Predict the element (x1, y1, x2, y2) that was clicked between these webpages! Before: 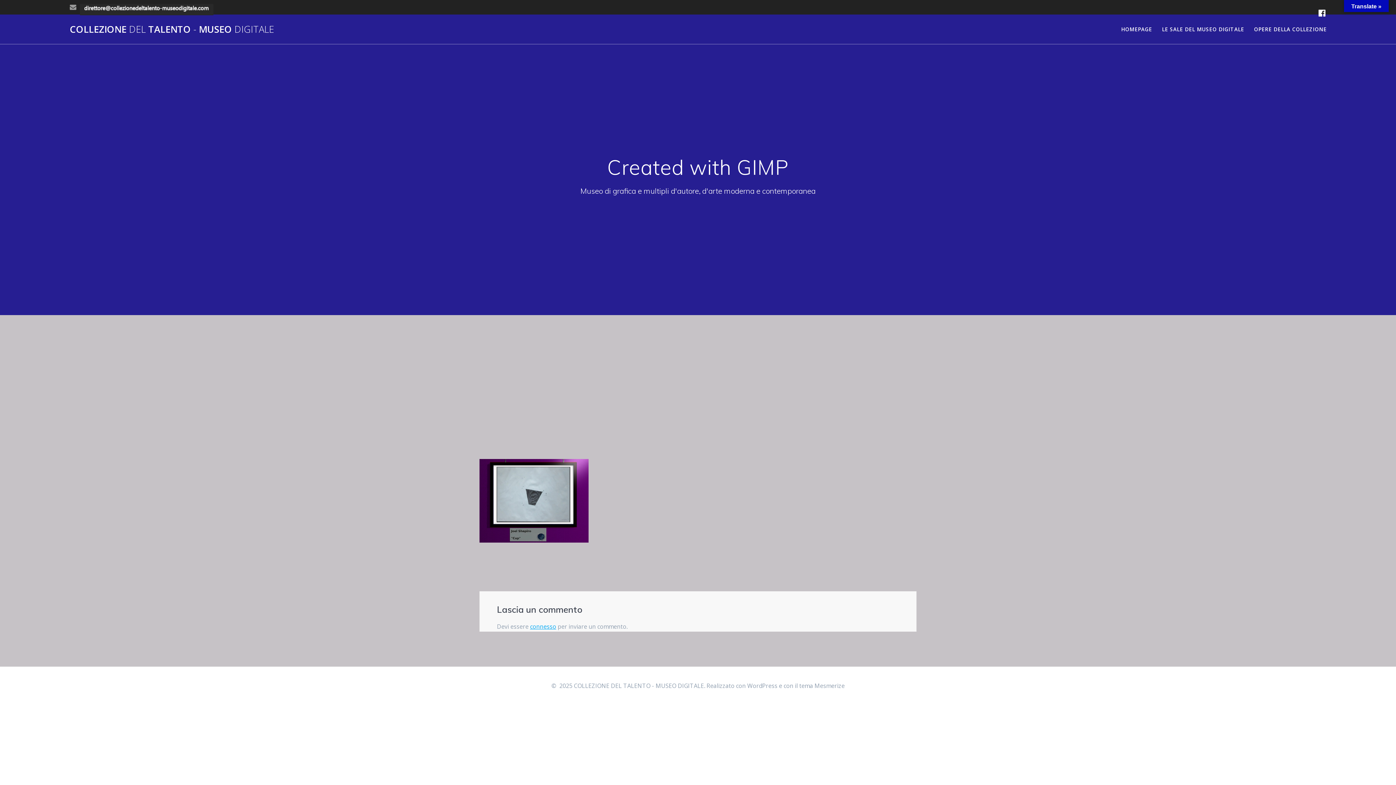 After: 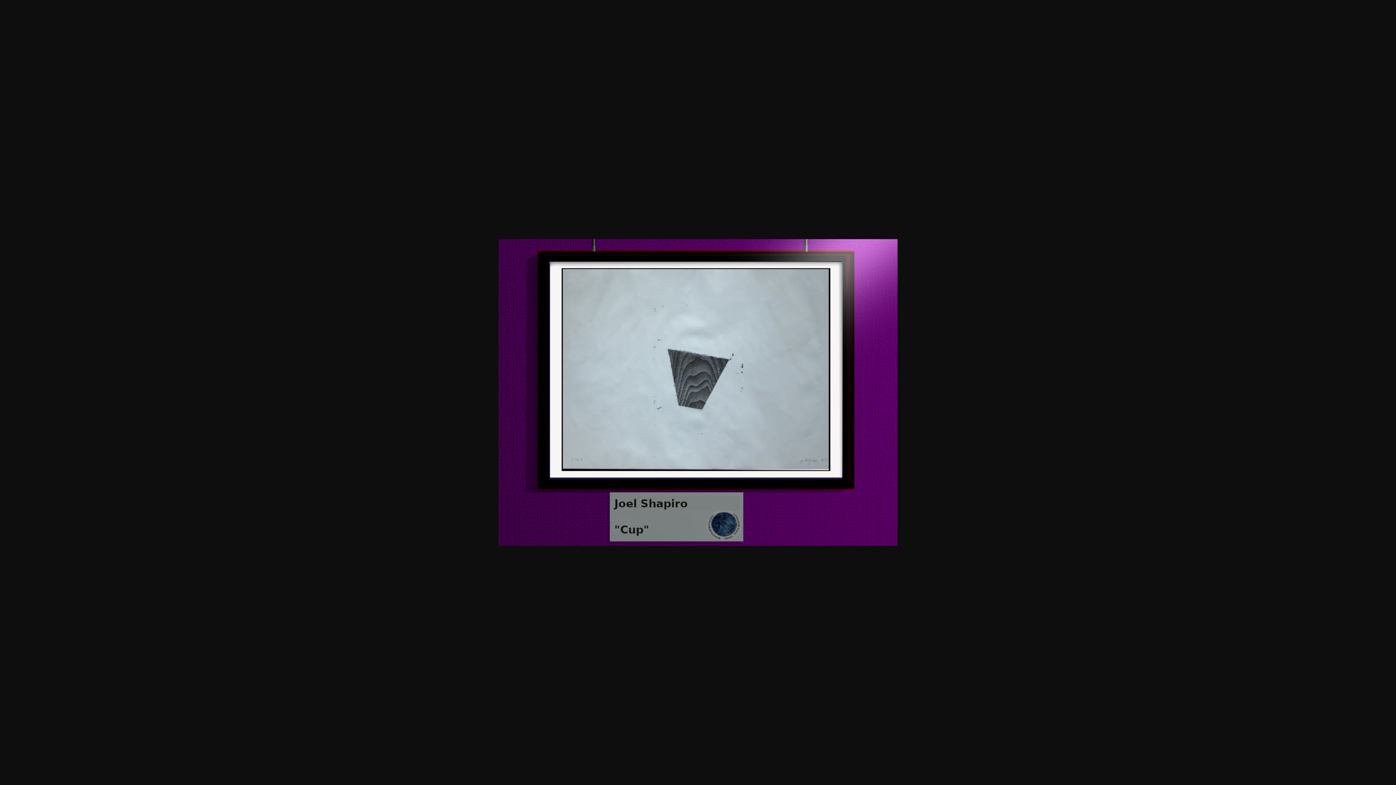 Action: bbox: (479, 536, 588, 544)